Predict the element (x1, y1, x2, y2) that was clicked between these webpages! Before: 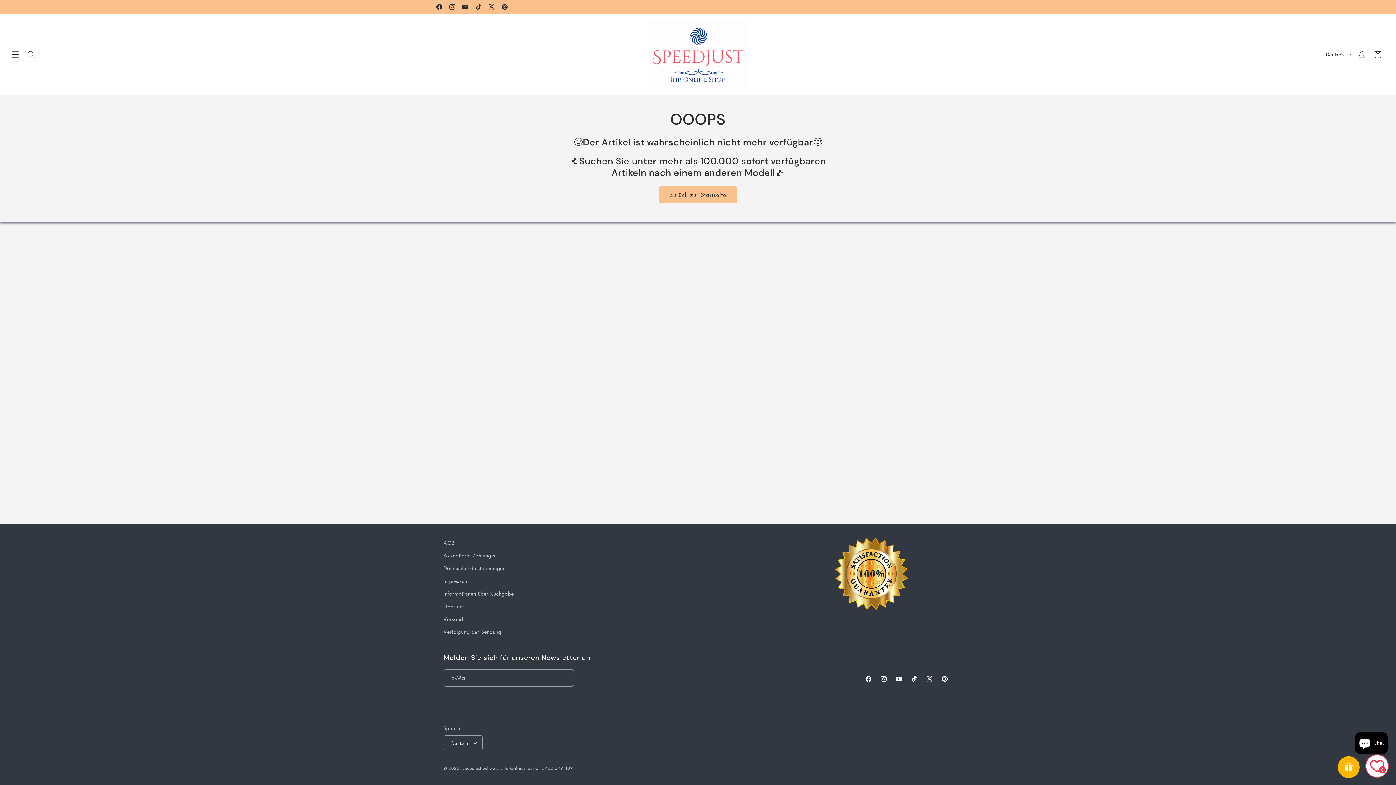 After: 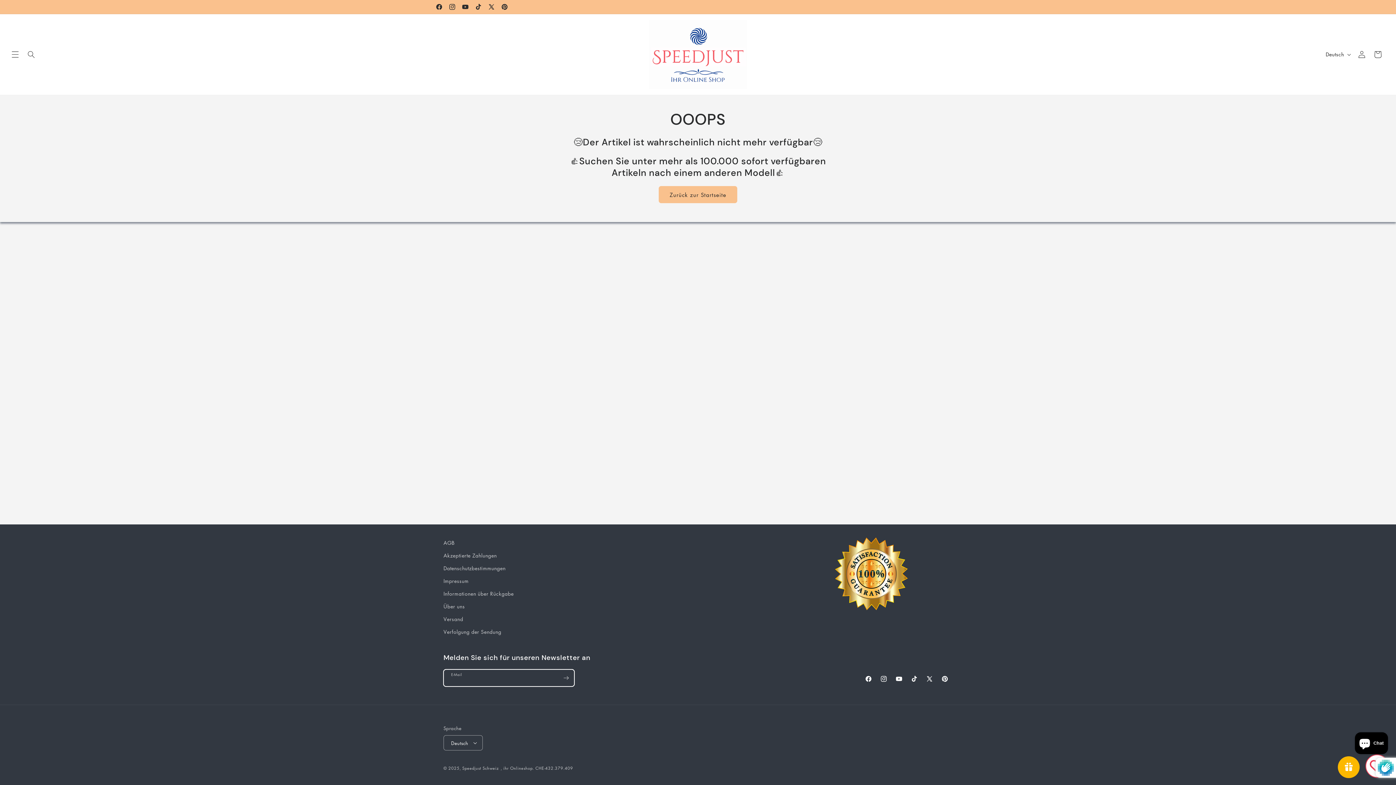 Action: bbox: (558, 669, 574, 686) label: Abonnieren